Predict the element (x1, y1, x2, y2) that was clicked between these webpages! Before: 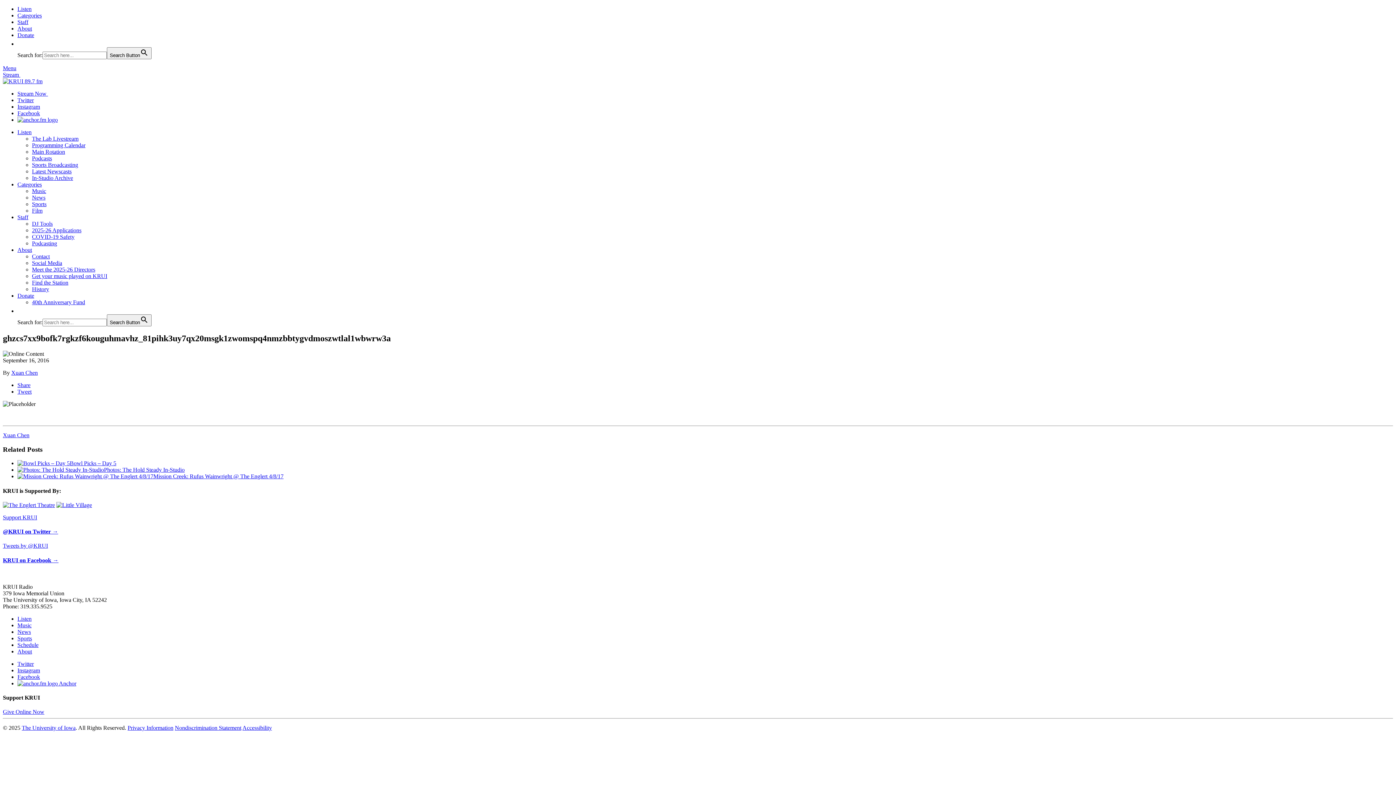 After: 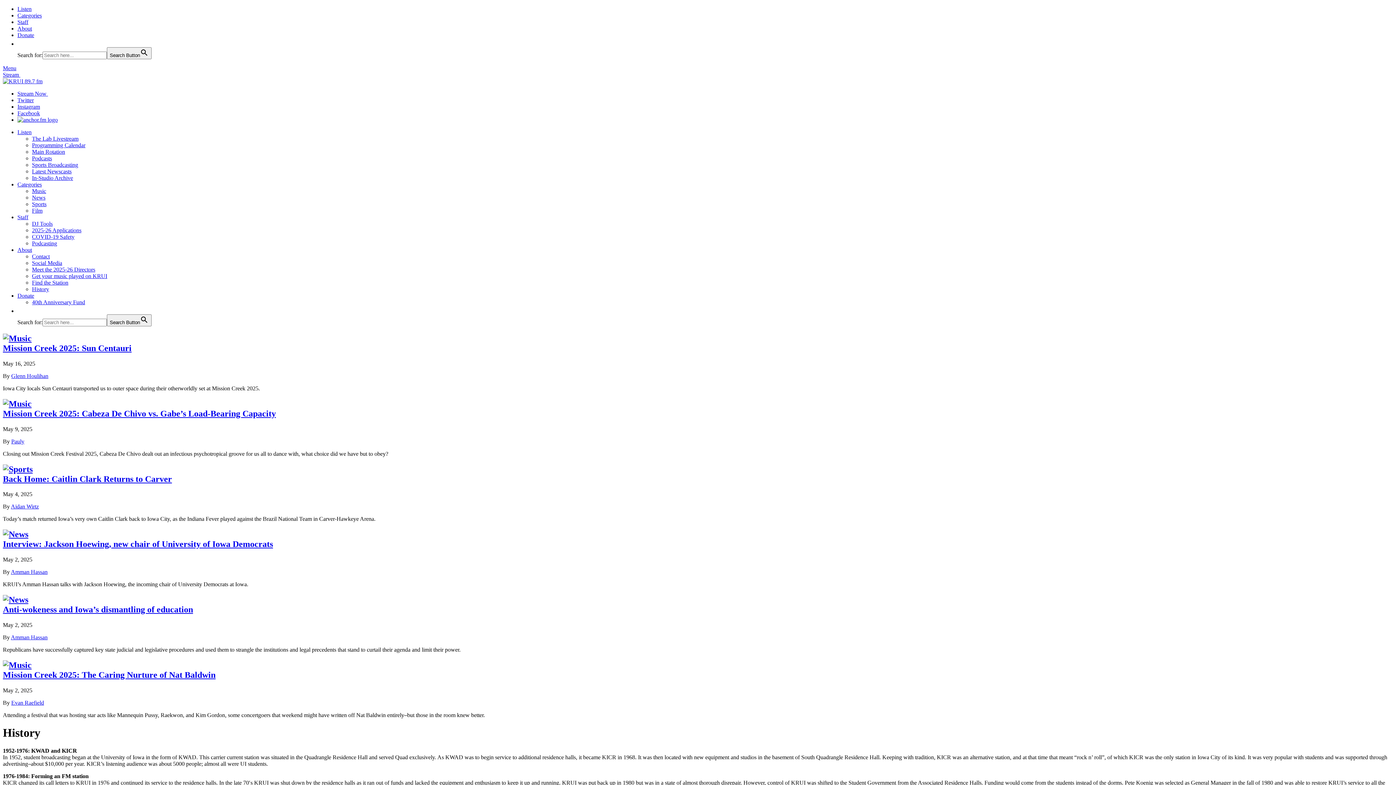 Action: label: History bbox: (32, 286, 49, 292)